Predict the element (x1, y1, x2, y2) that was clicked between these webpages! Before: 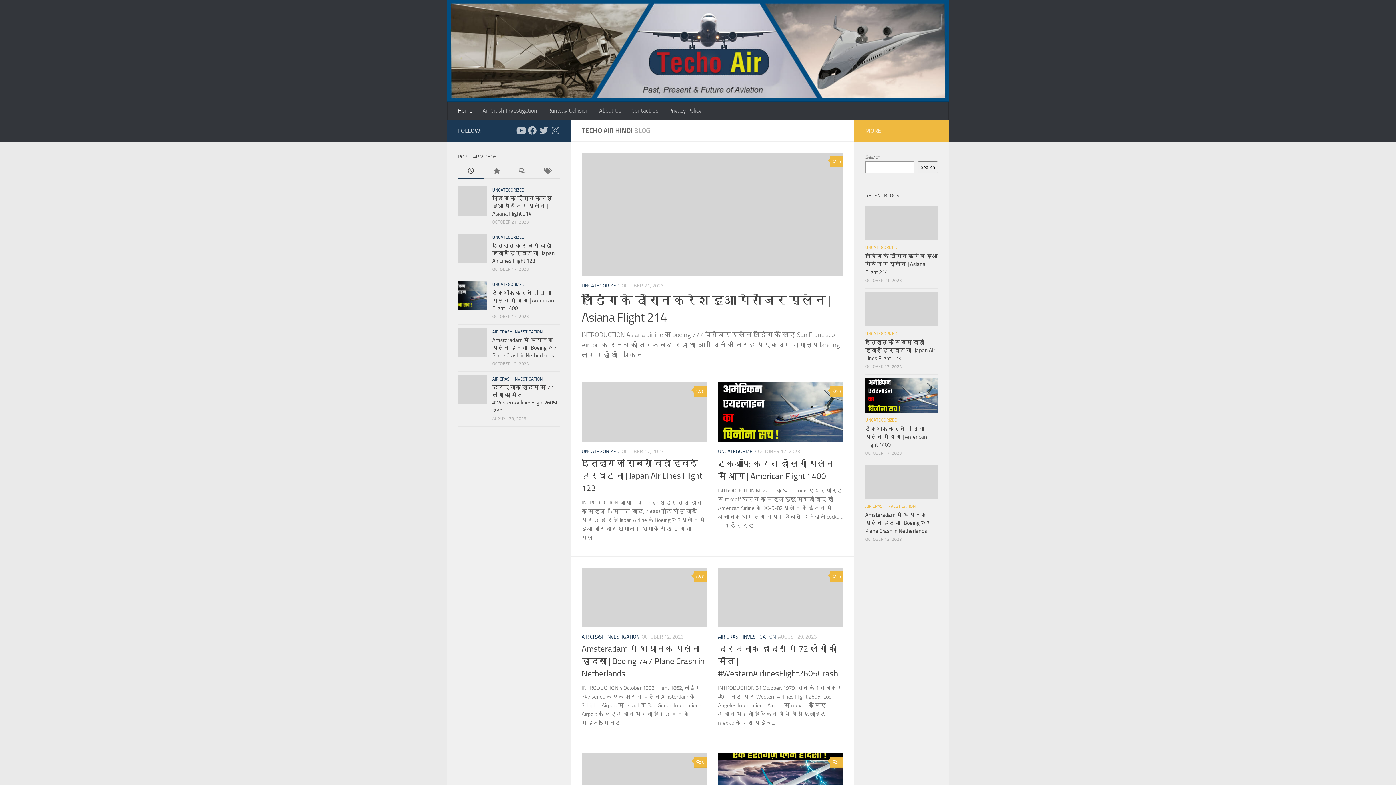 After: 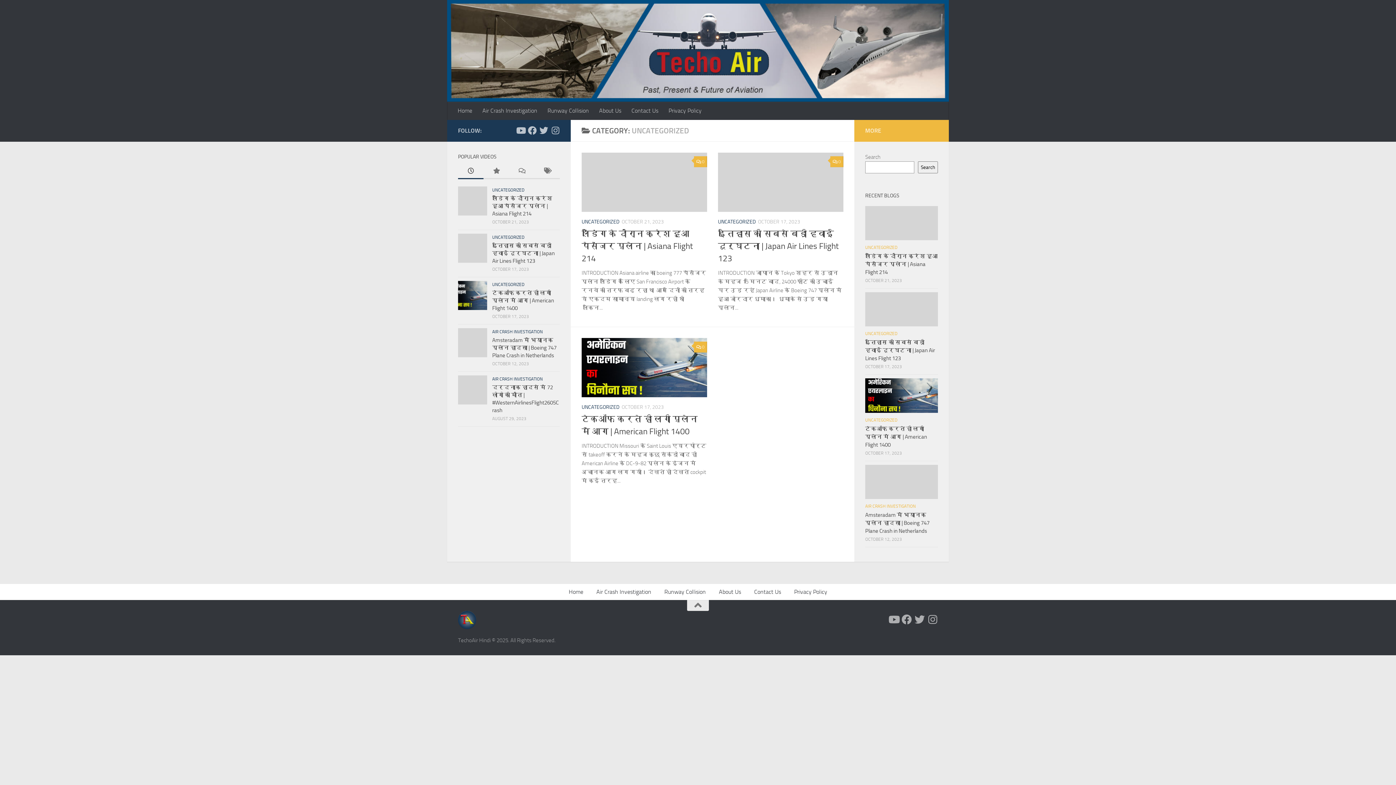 Action: label: UNCATEGORIZED bbox: (865, 417, 897, 422)